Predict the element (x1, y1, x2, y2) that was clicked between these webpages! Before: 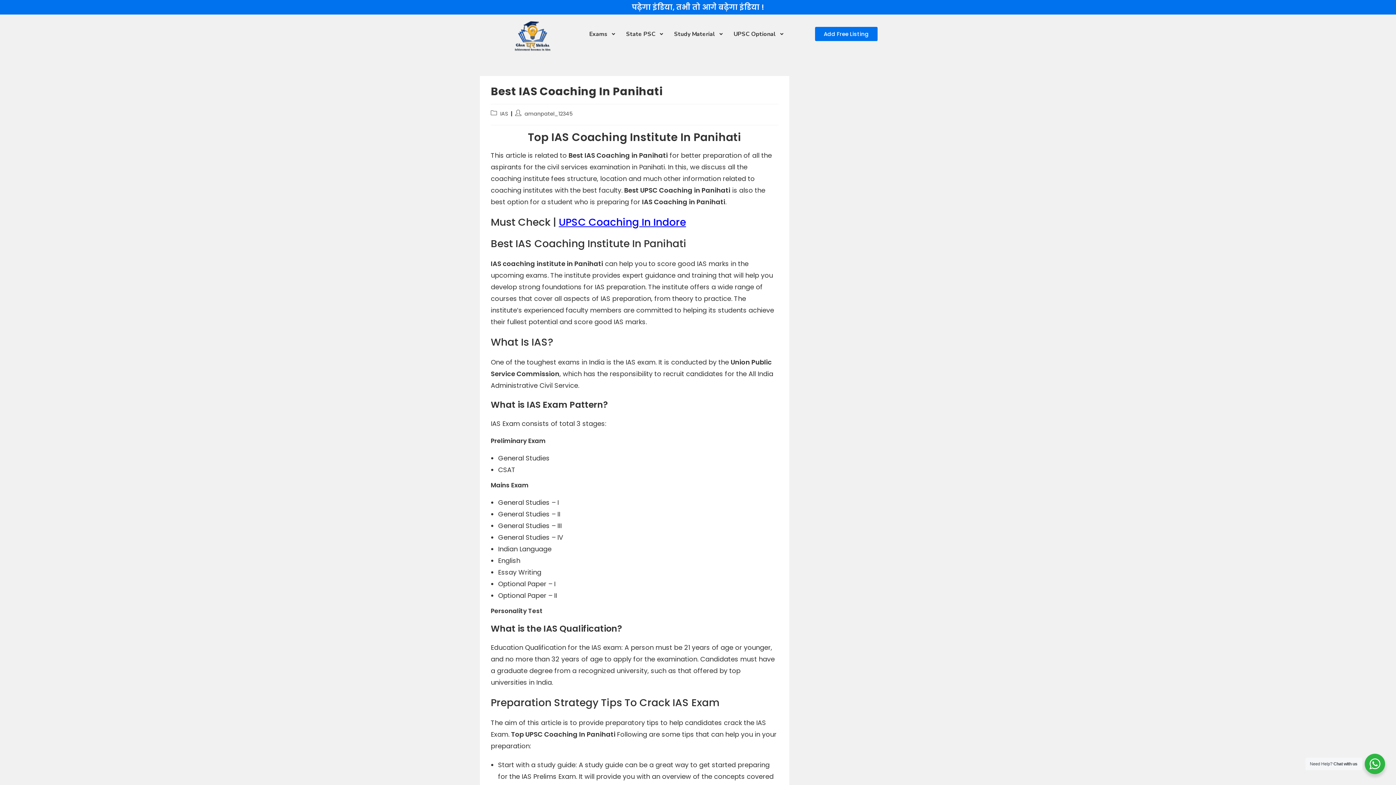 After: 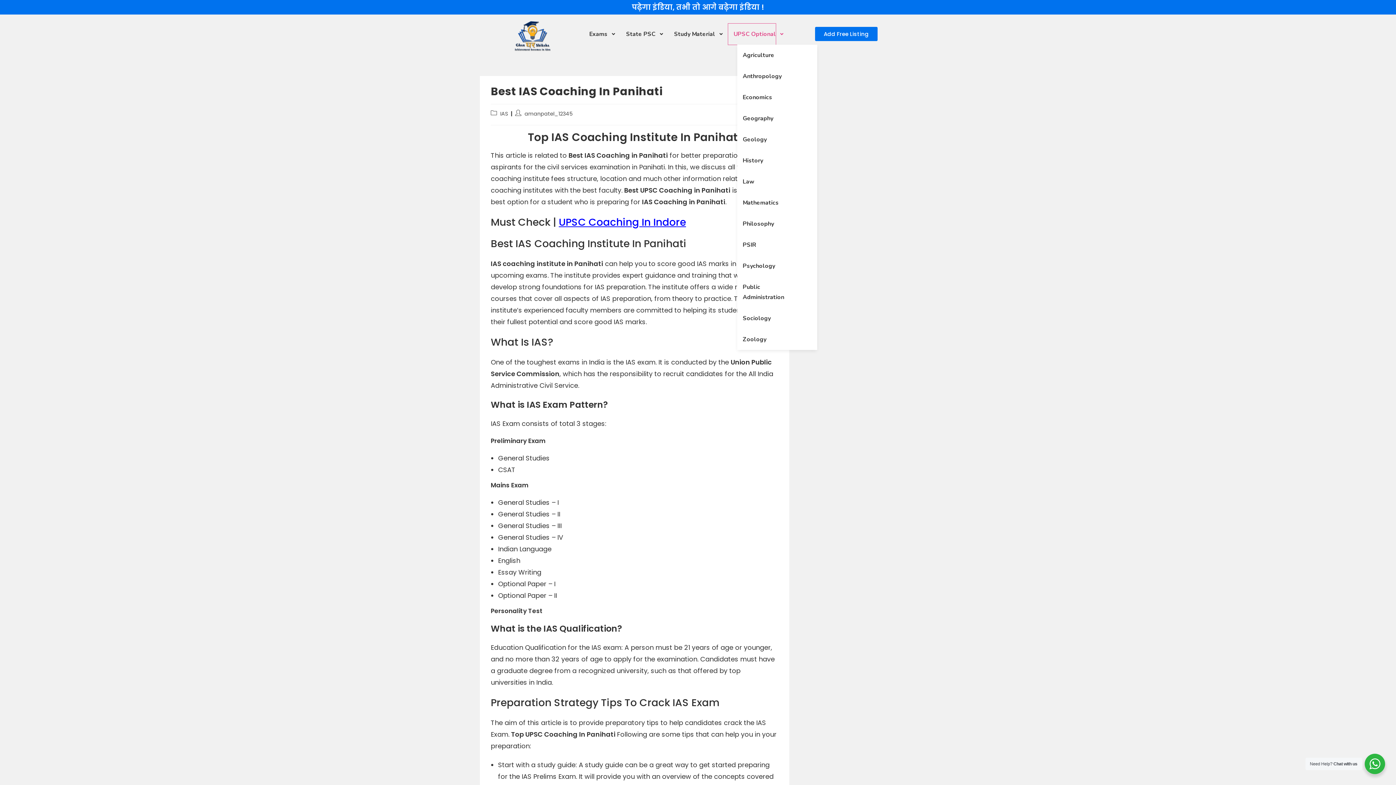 Action: bbox: (728, 23, 776, 44) label: UPSC Optional